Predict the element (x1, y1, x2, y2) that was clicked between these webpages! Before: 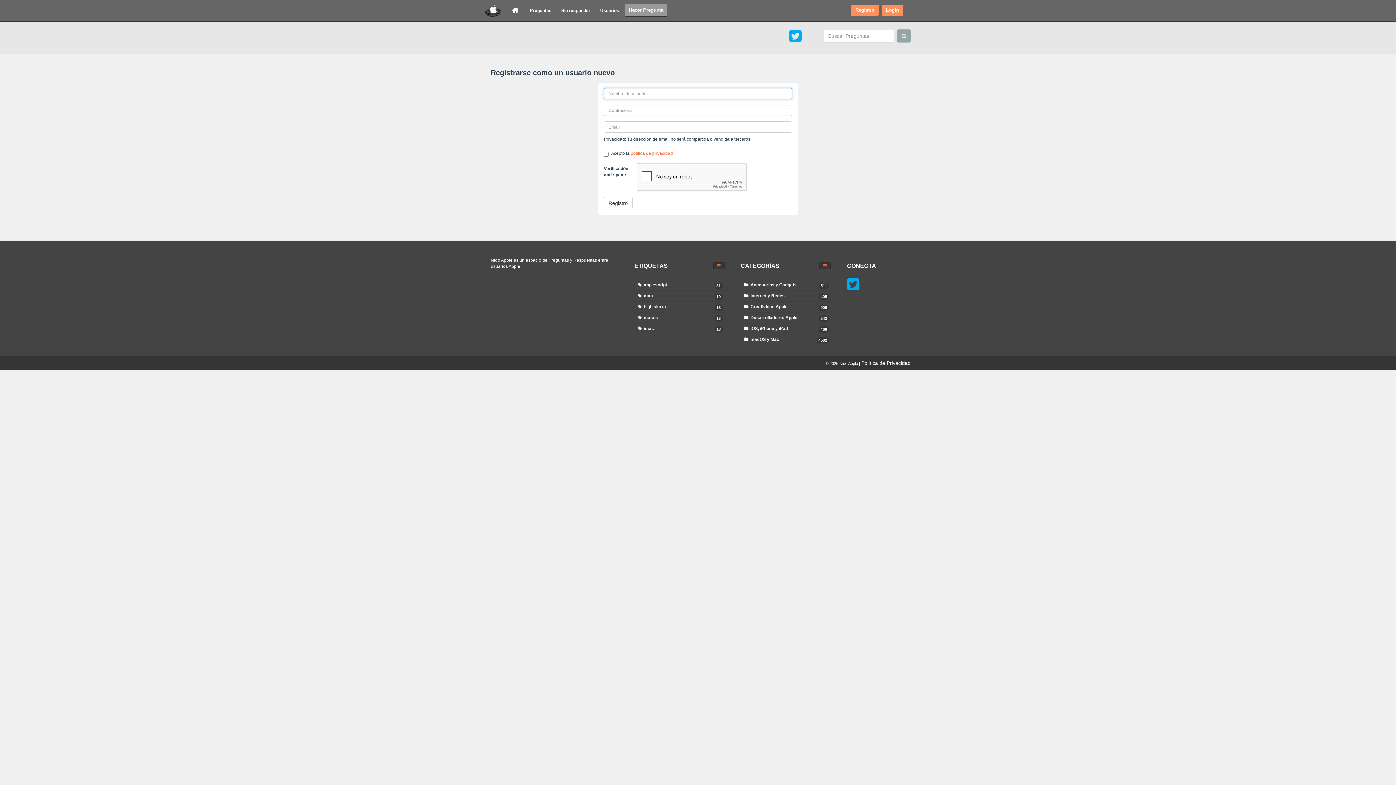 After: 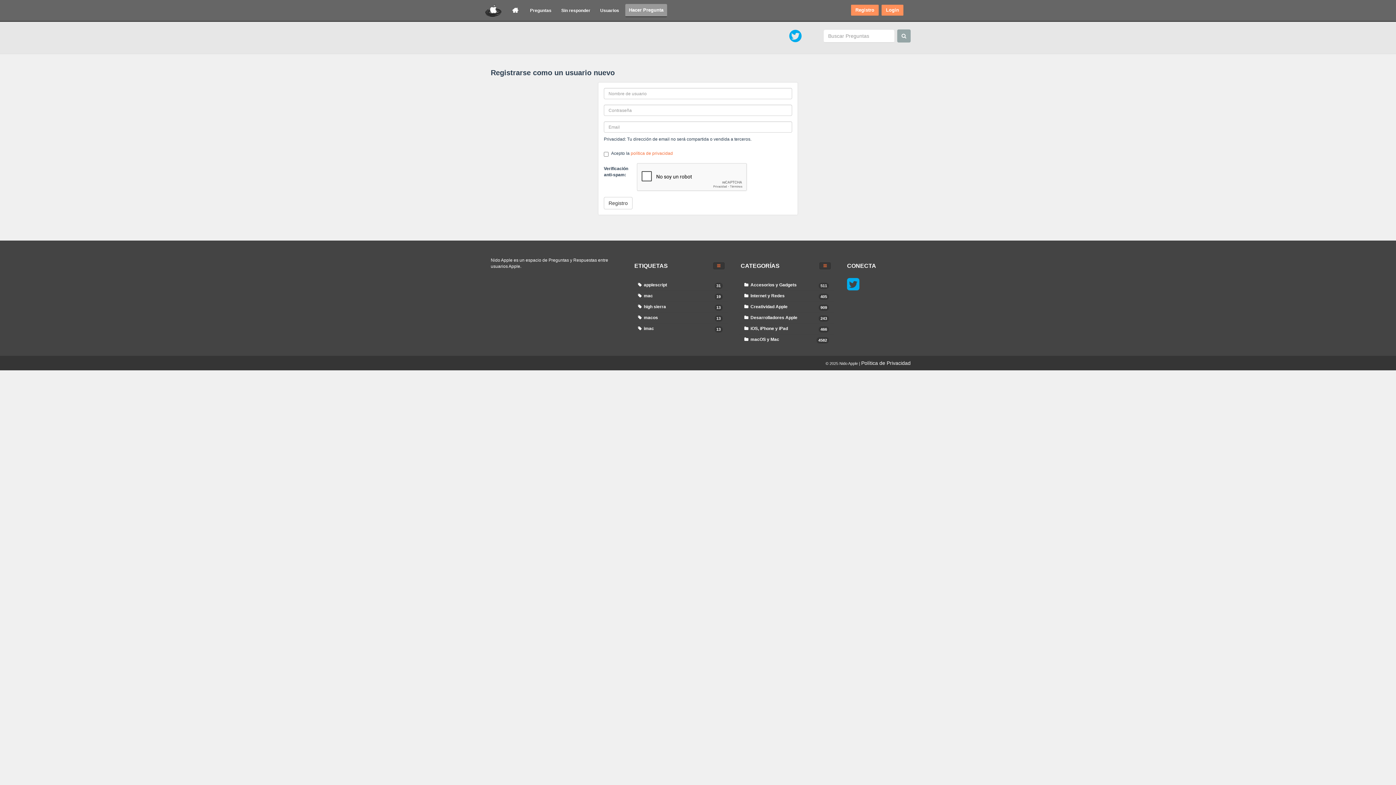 Action: bbox: (789, 29, 801, 42)